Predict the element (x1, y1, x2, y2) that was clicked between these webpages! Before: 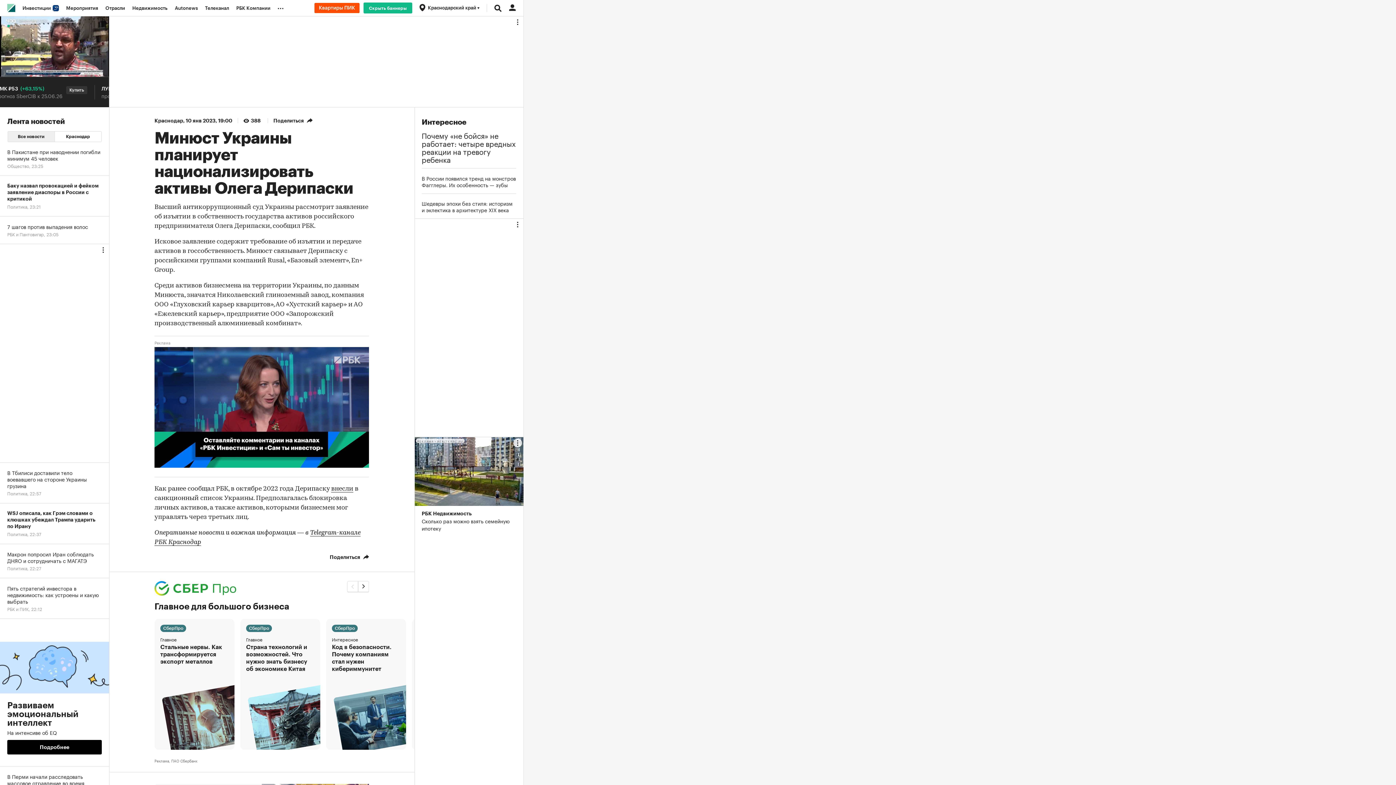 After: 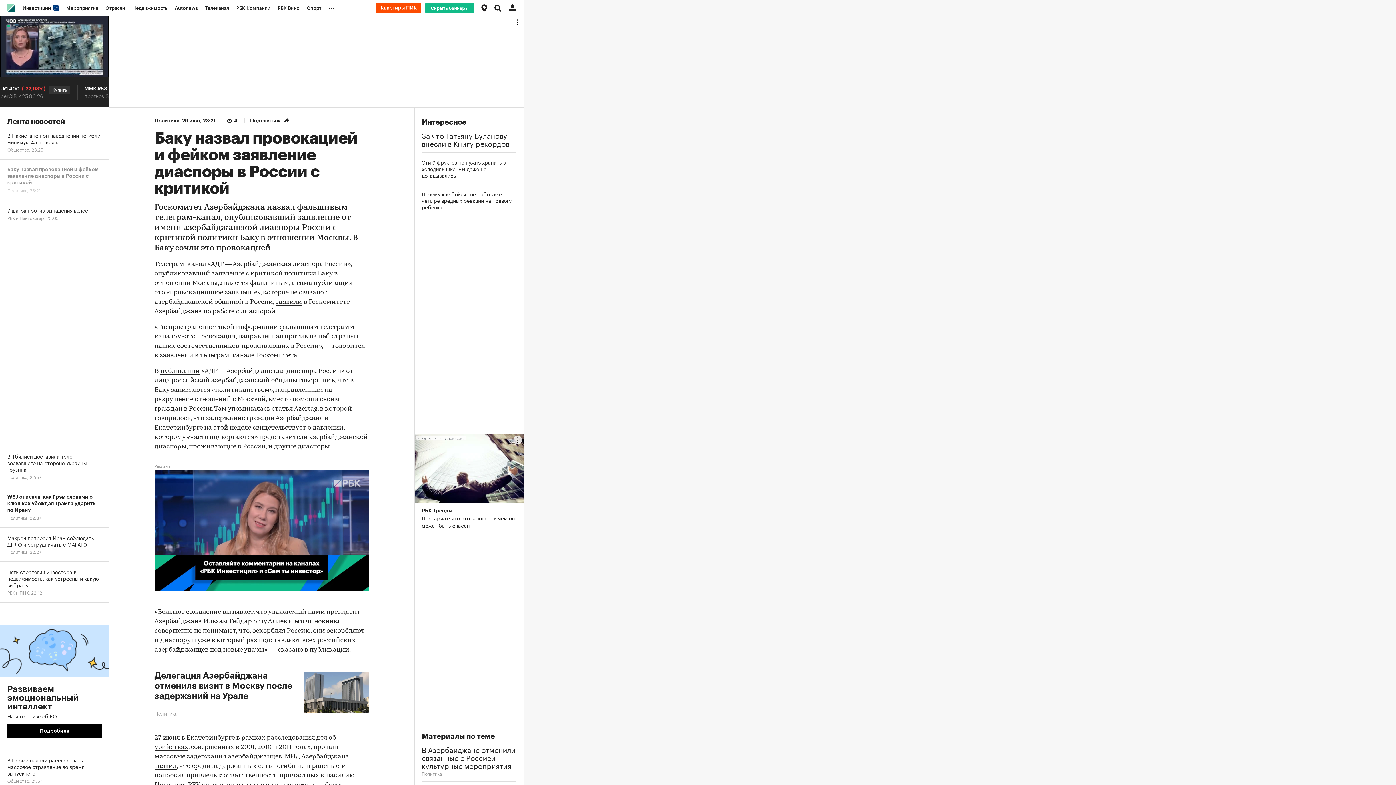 Action: label: Баку назвал провокацией и фейком заявление диаспоры в России с критикой
Политика, 23:21 bbox: (0, 176, 109, 216)